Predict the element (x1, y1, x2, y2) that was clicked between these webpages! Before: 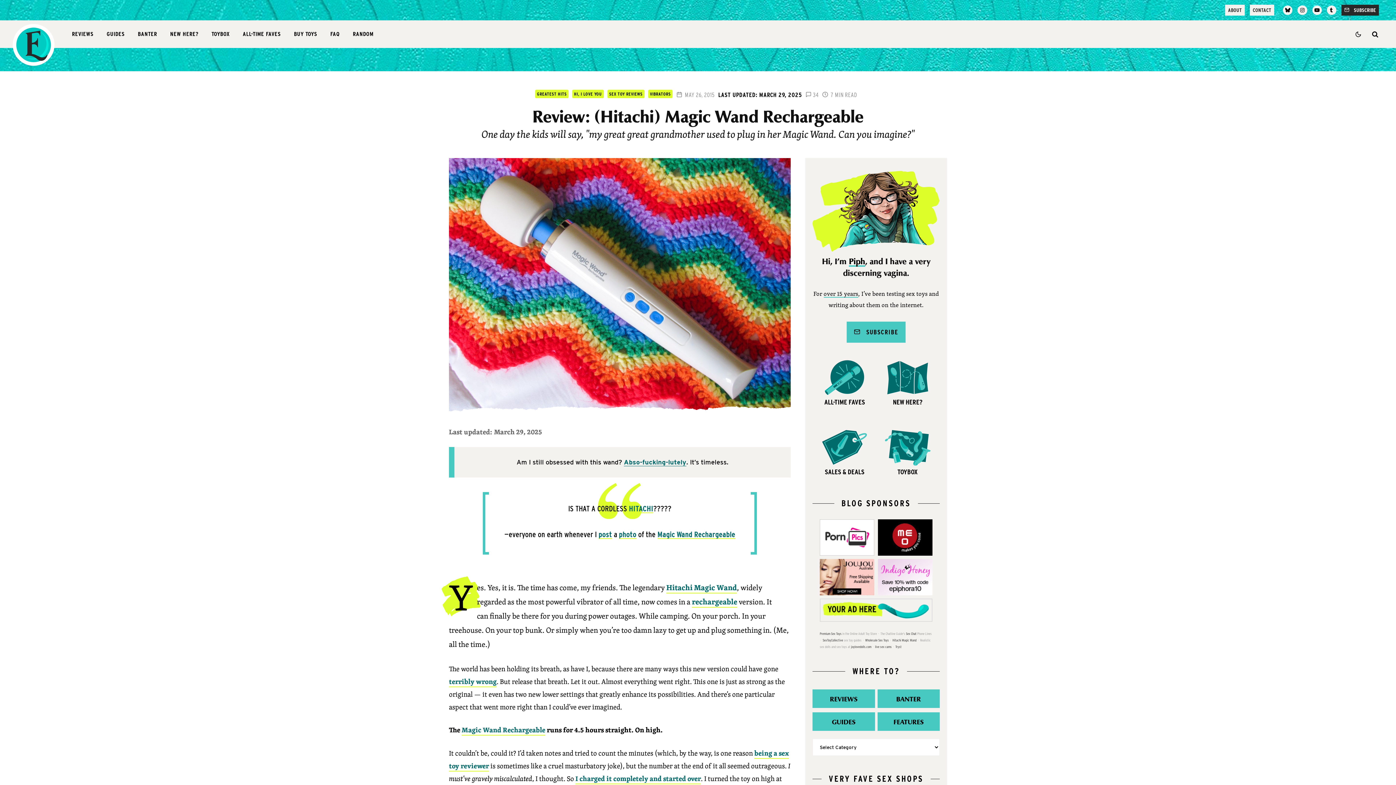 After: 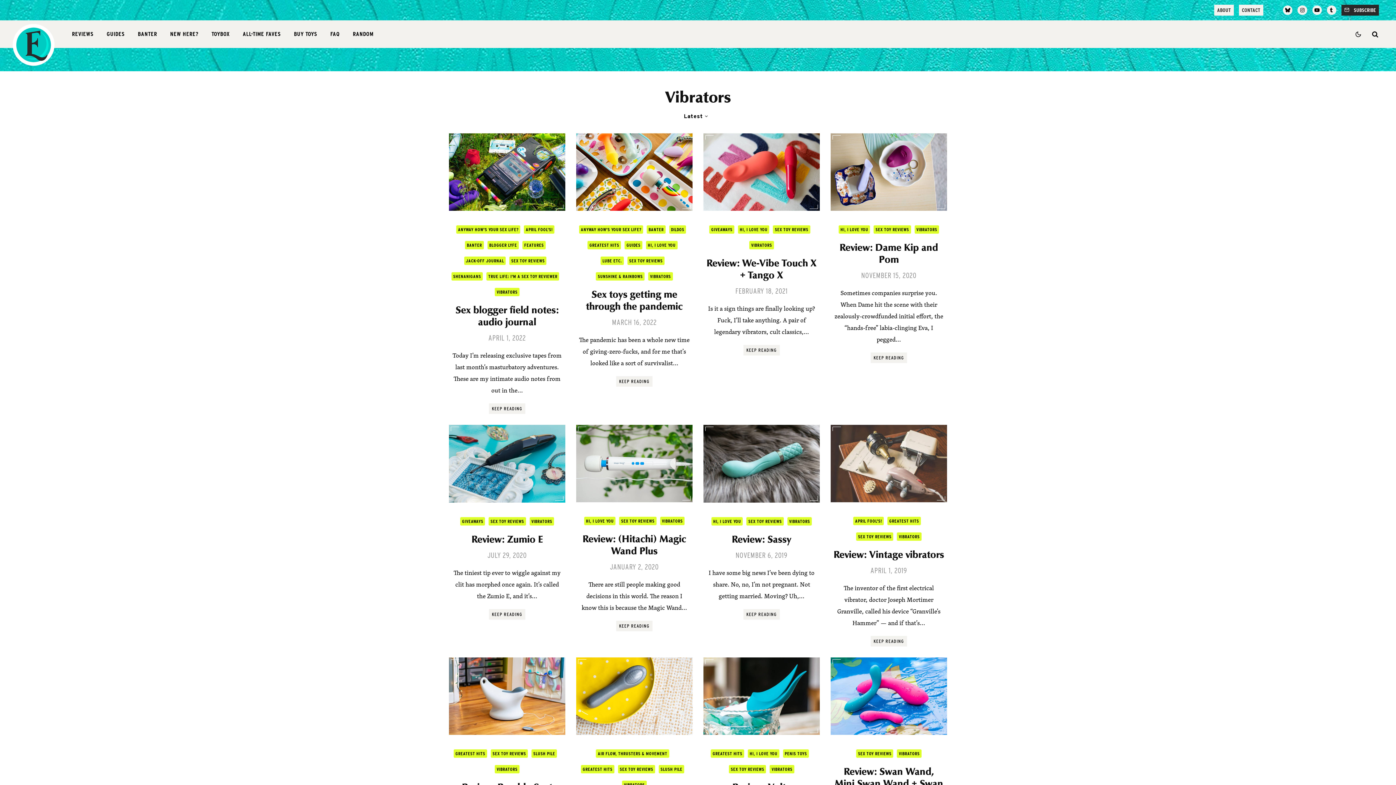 Action: bbox: (648, 89, 672, 98) label: VIBRATORS